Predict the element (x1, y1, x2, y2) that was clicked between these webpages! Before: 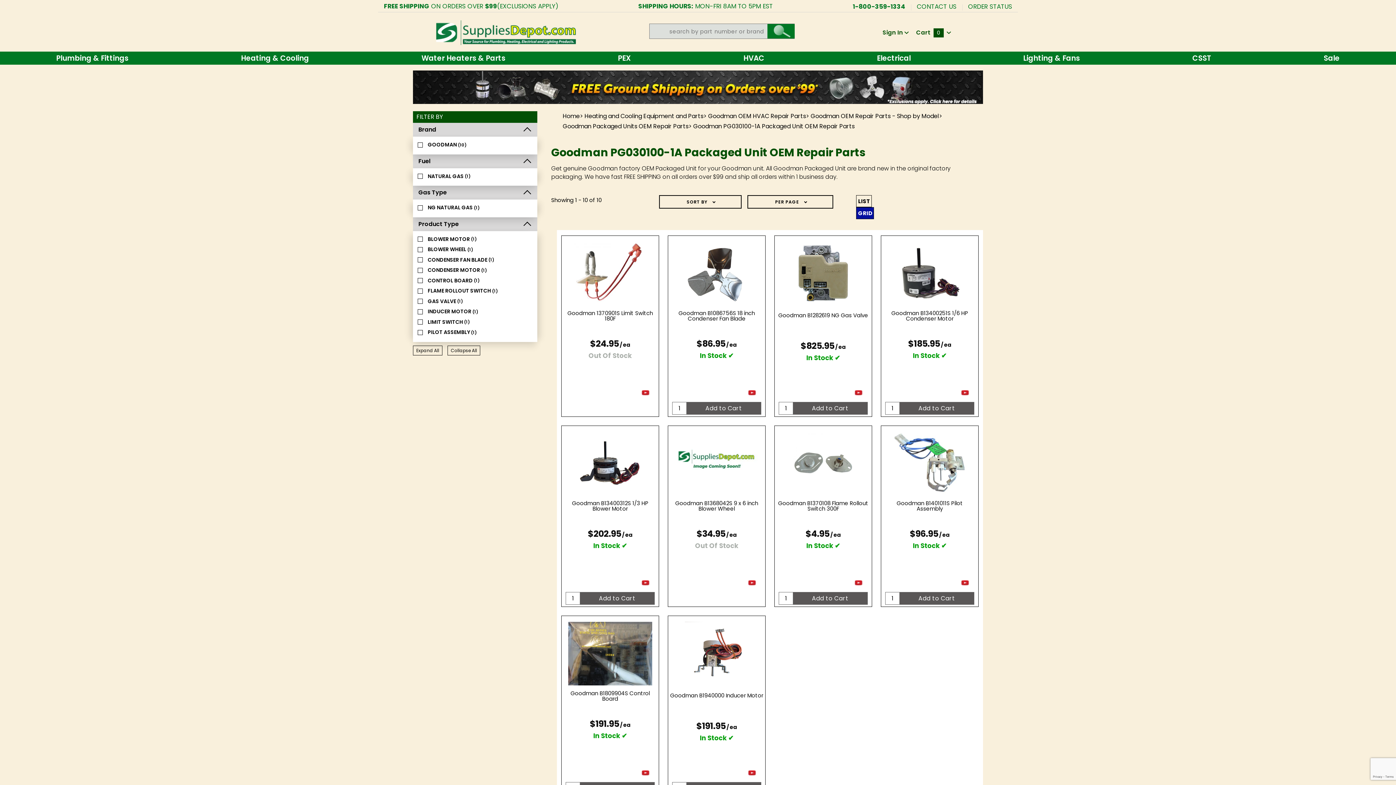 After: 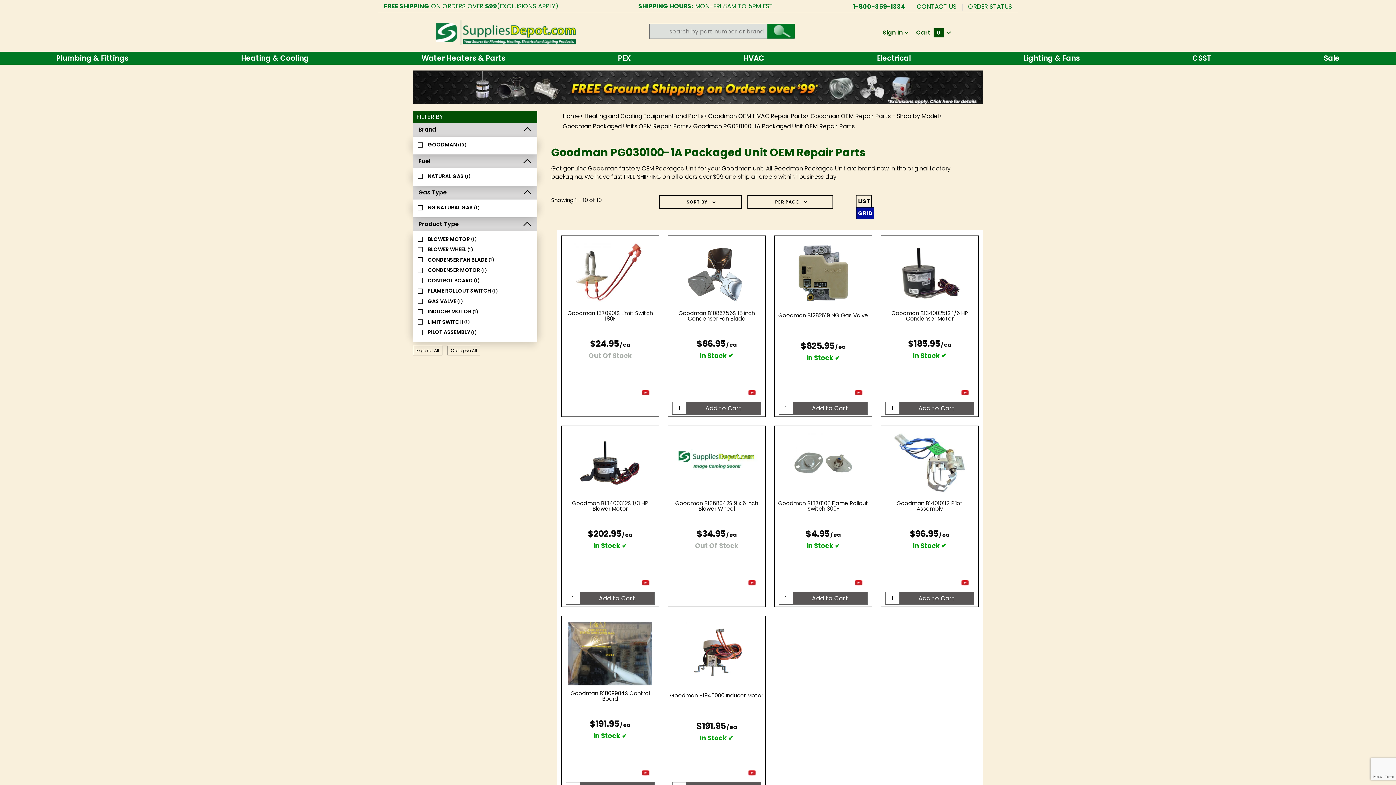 Action: bbox: (767, 24, 794, 38)